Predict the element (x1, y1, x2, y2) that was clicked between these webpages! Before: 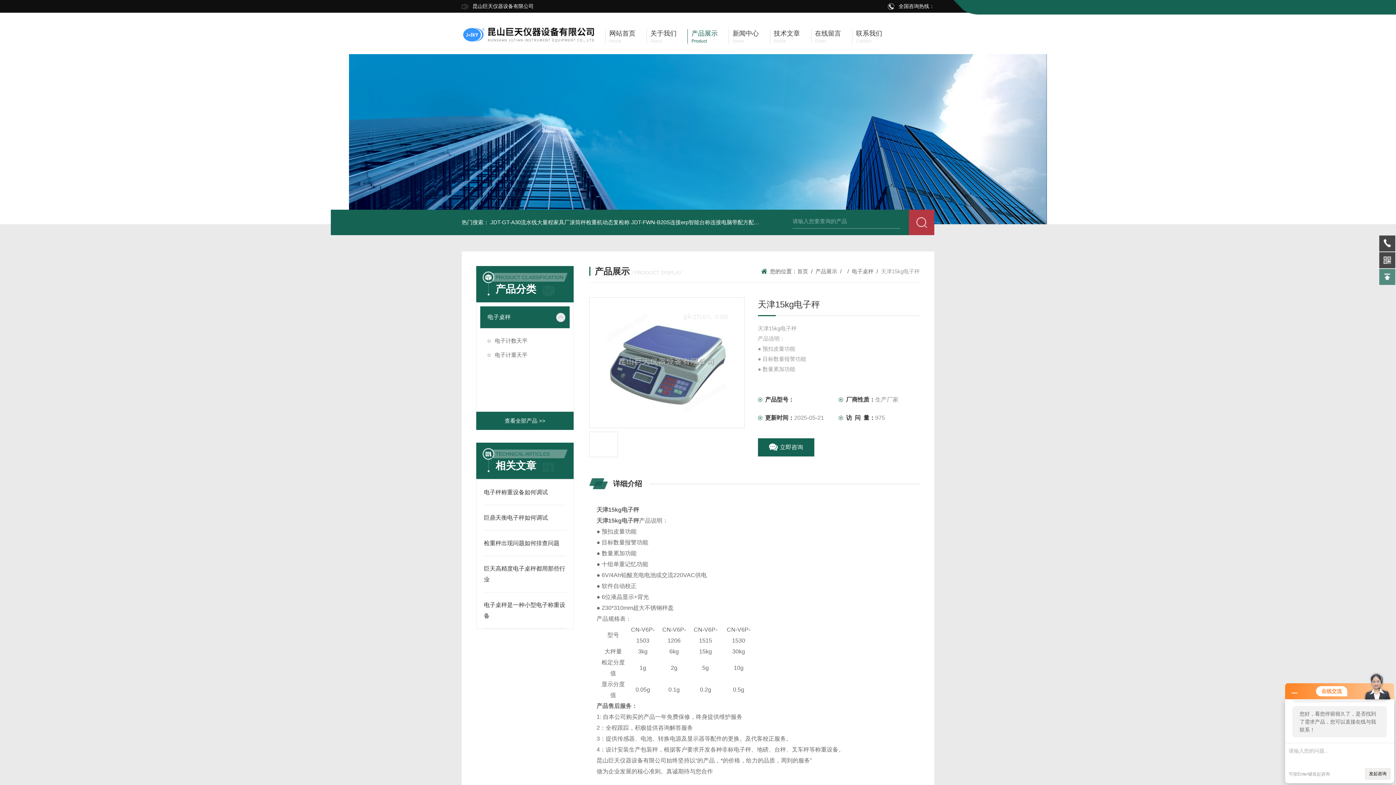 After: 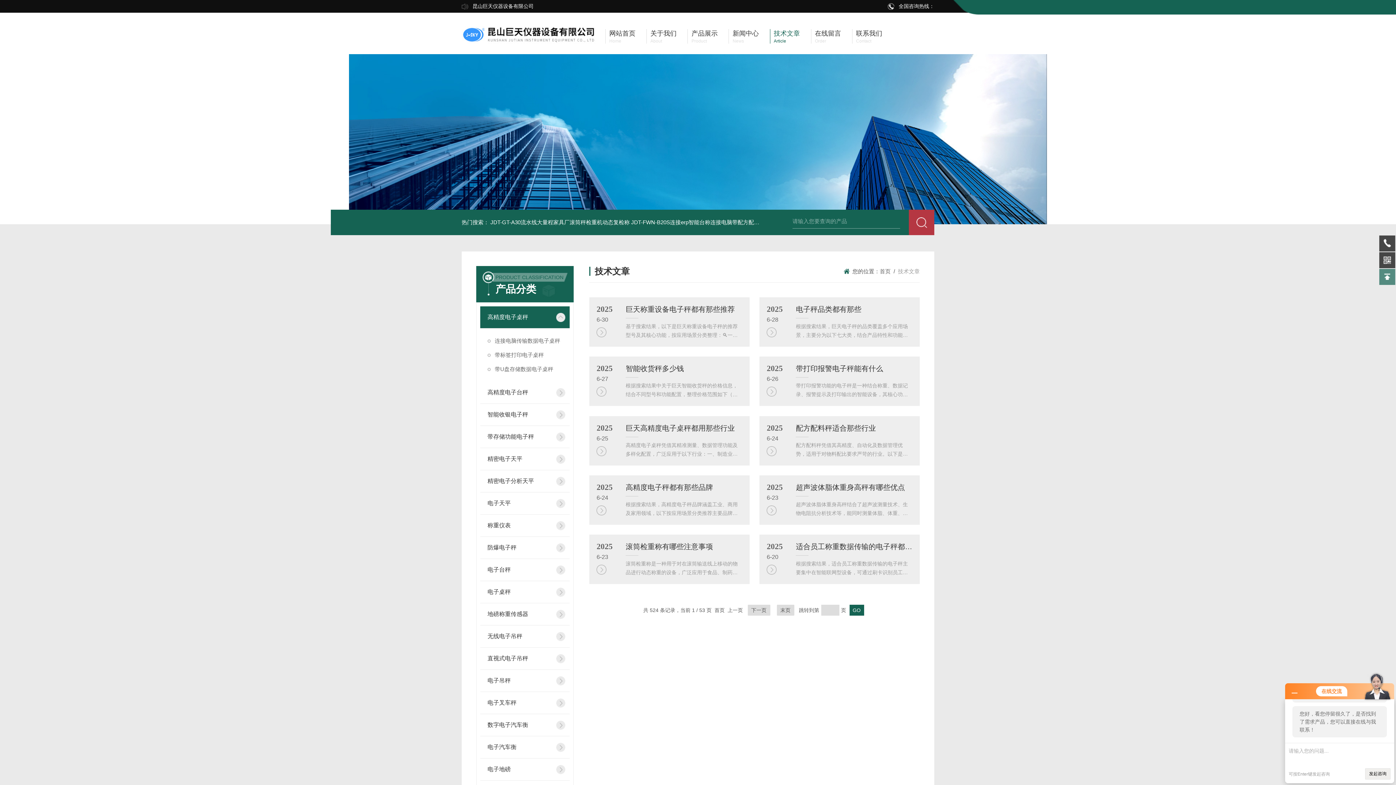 Action: label: 技术文章

Article bbox: (770, 29, 800, 43)